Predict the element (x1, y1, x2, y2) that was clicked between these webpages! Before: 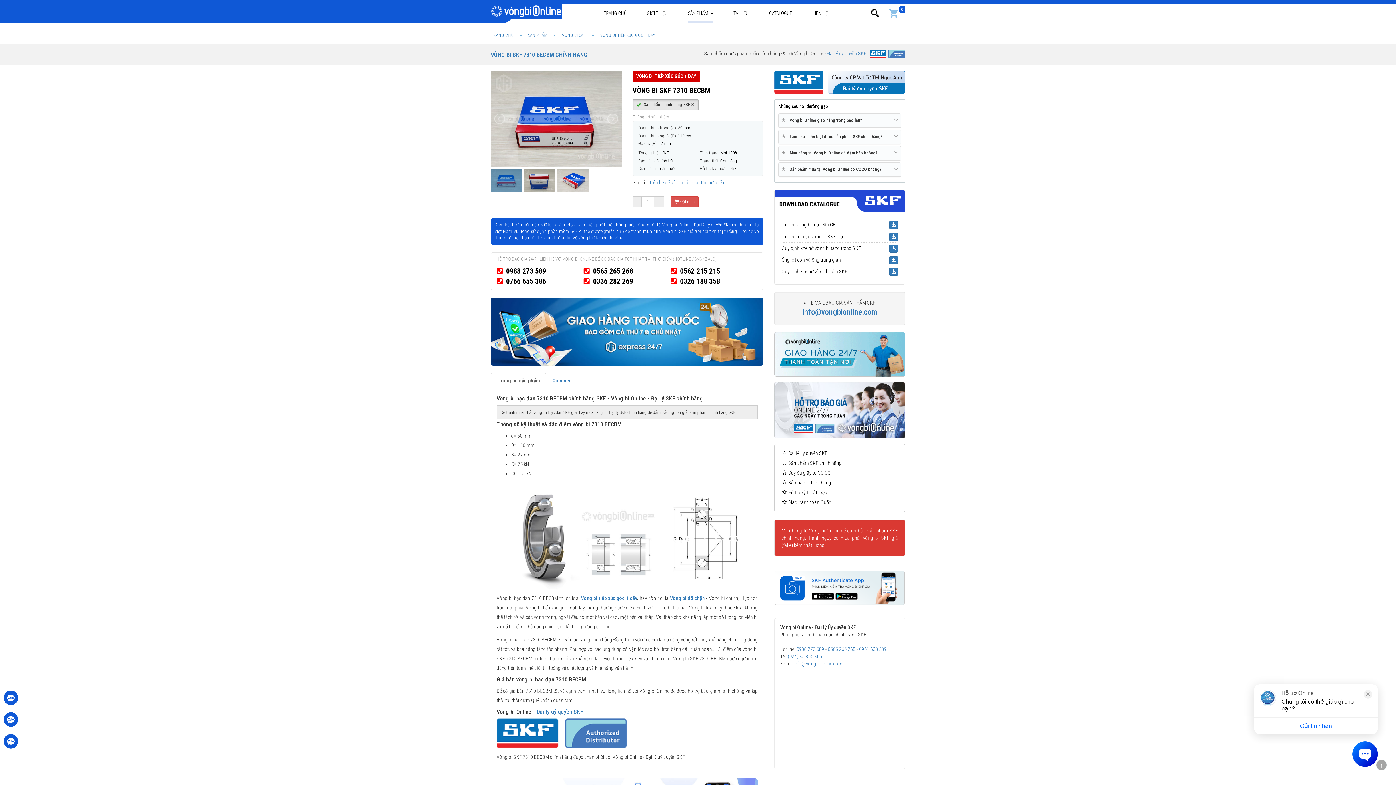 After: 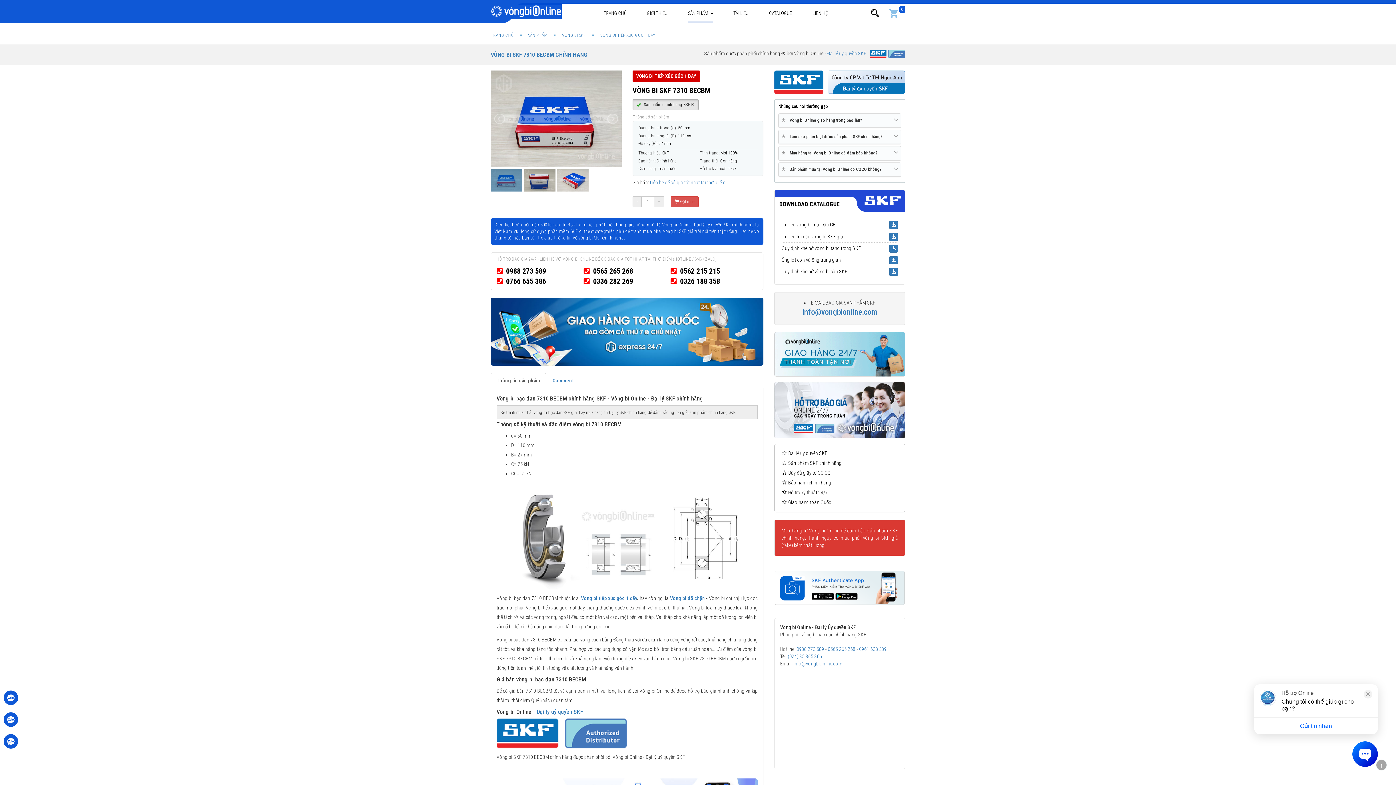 Action: bbox: (490, 373, 546, 388) label: Thông tin sản phẩm